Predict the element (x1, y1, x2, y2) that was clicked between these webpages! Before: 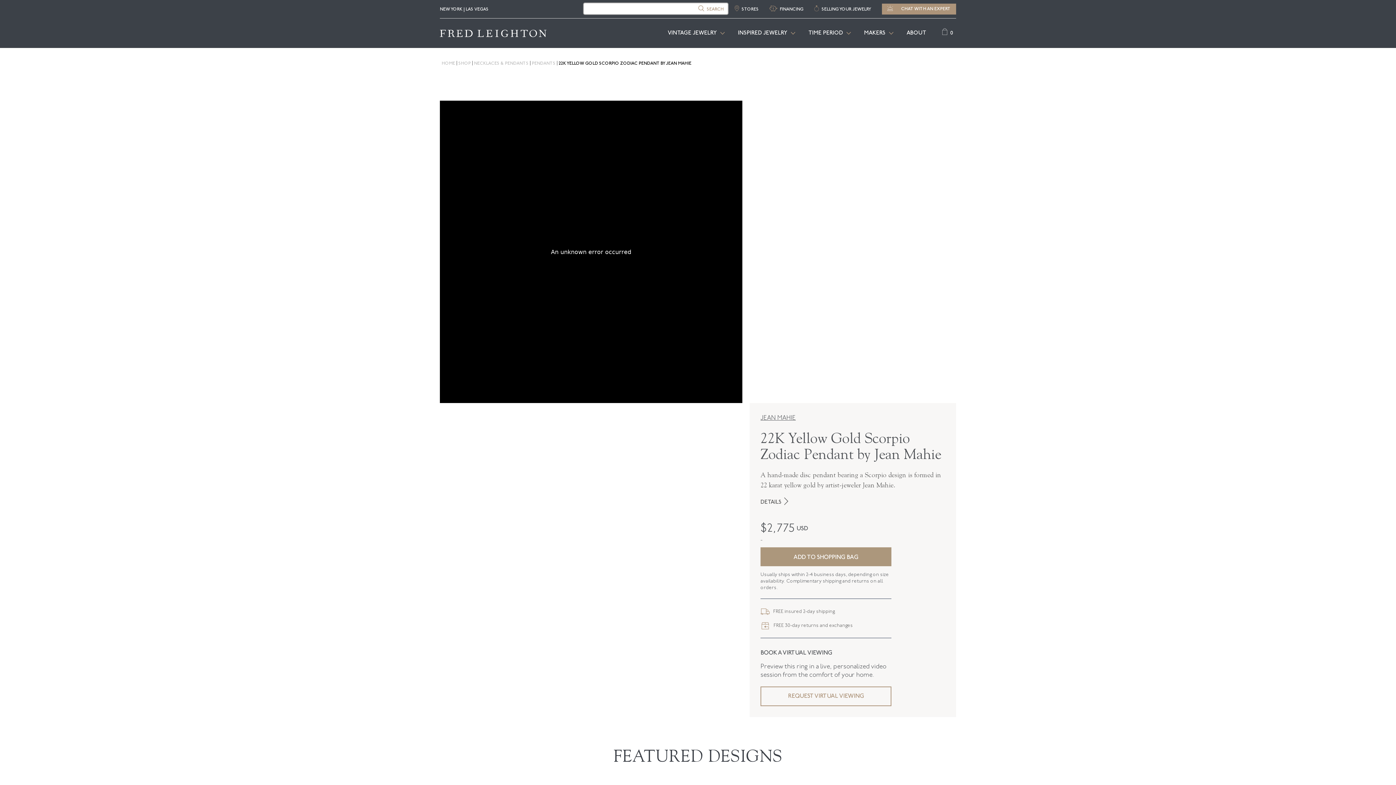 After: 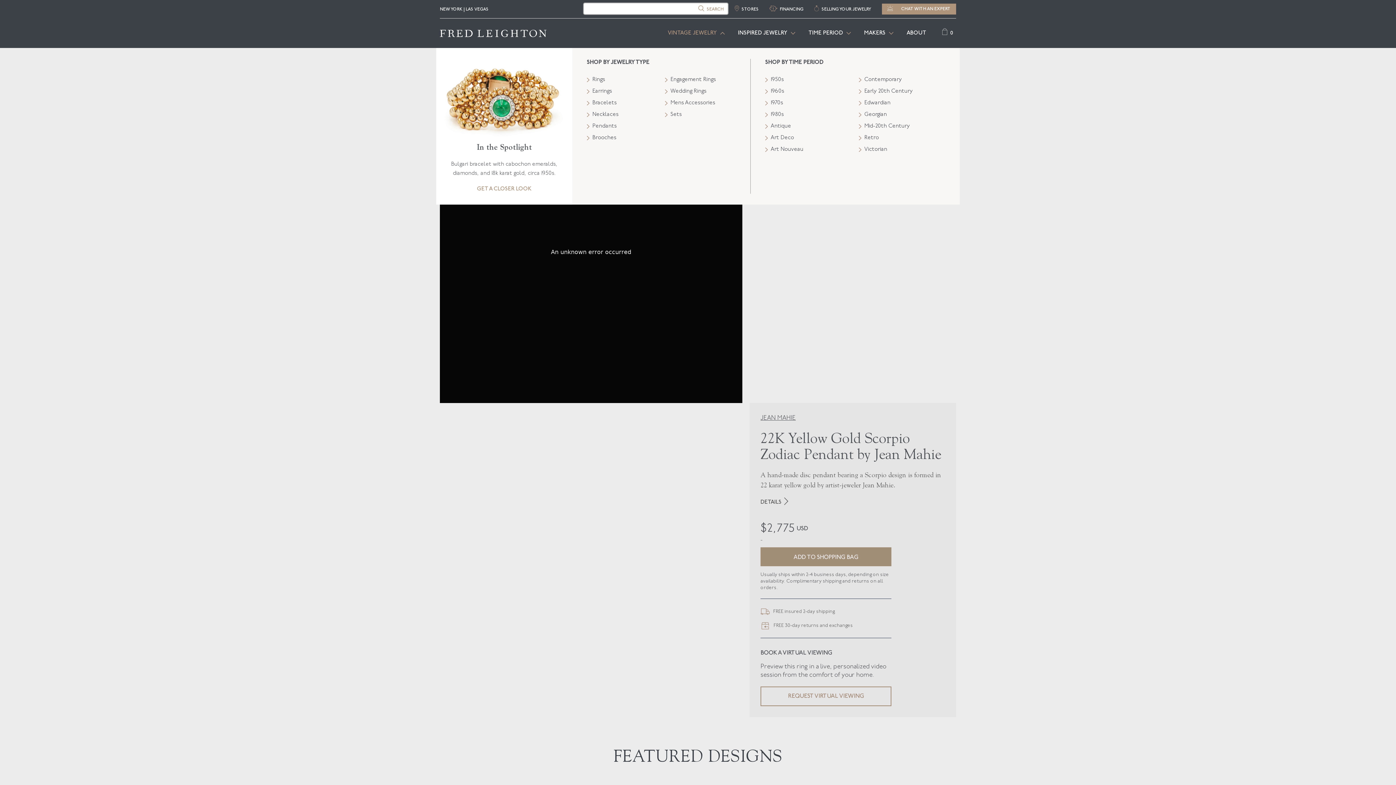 Action: label: VINTAGE JEWELRY  bbox: (661, 29, 731, 37)